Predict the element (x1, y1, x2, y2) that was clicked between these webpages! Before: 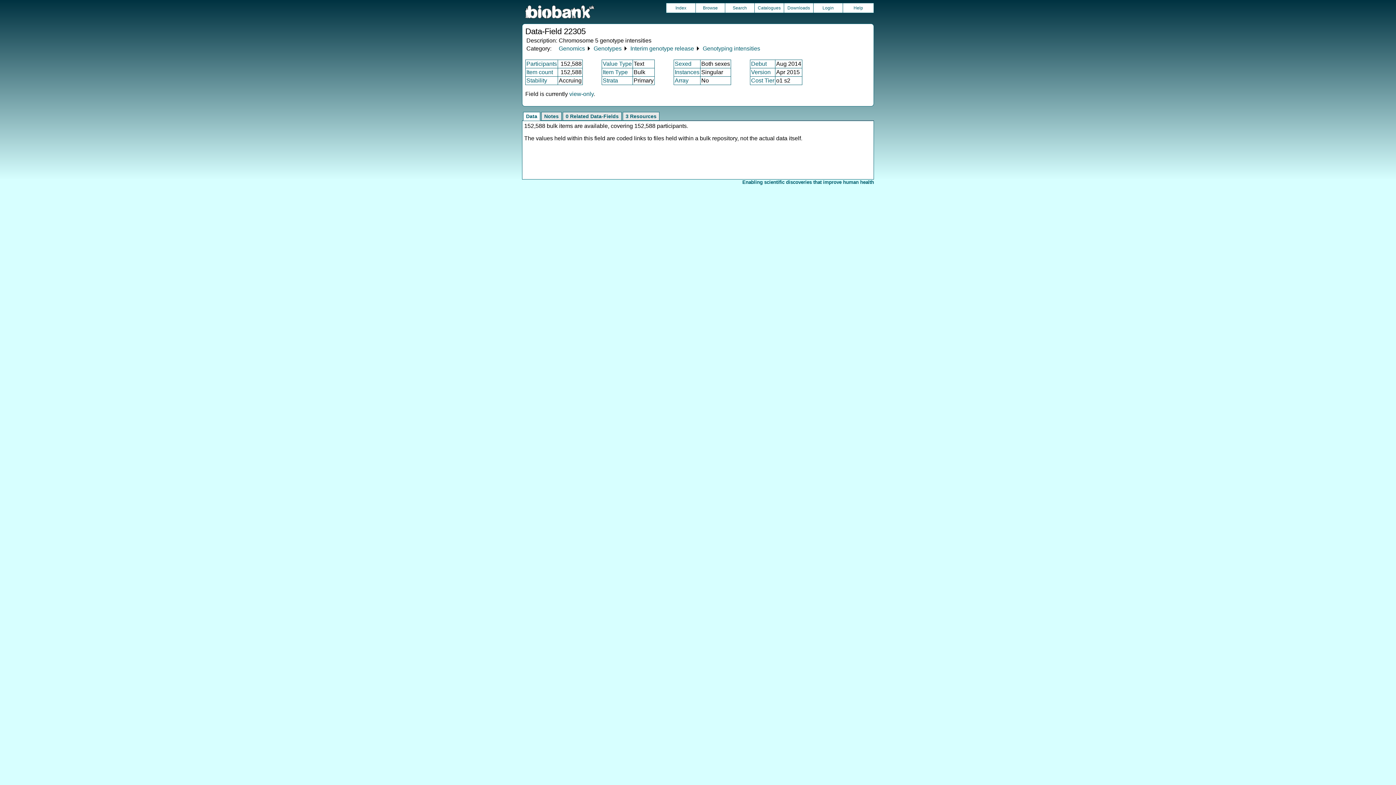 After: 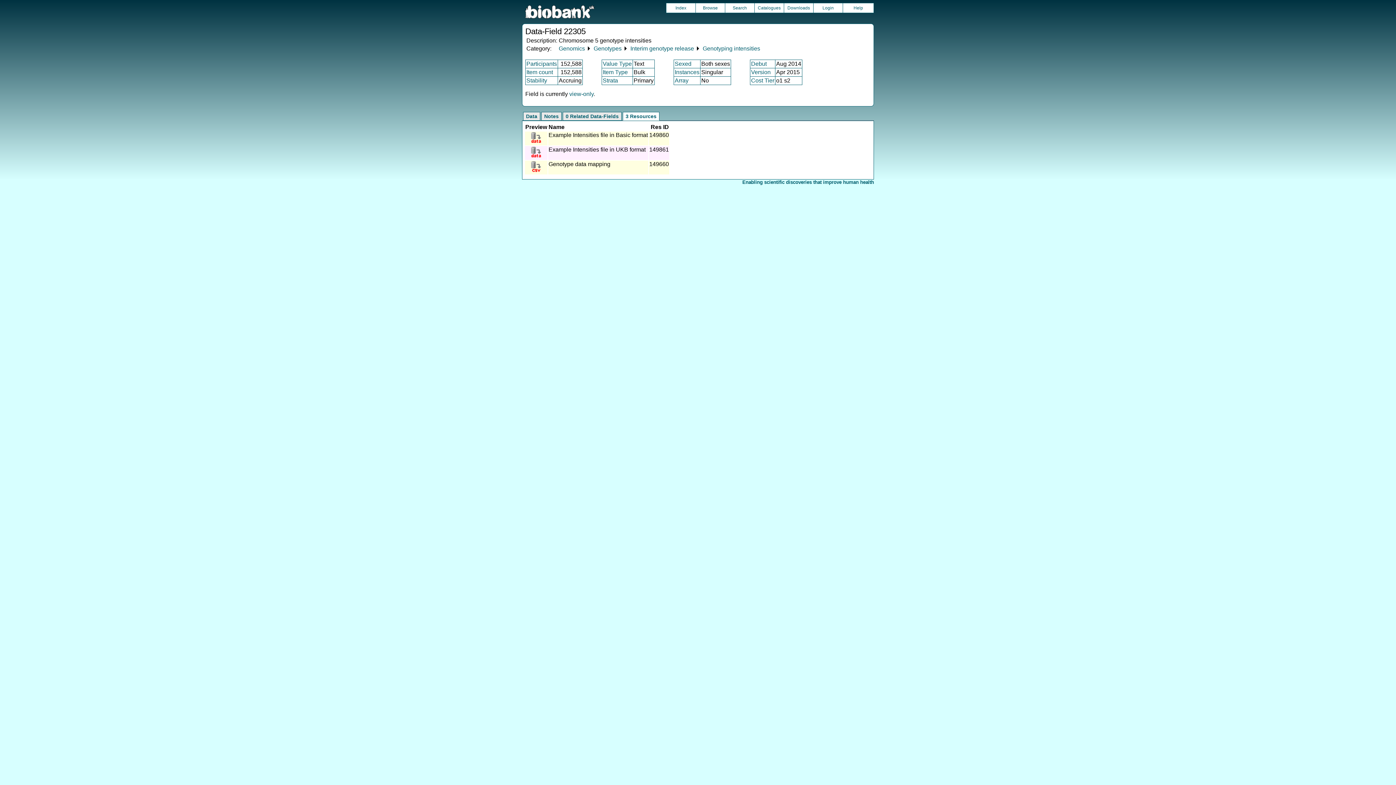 Action: bbox: (622, 112, 659, 120) label: 3 Resources